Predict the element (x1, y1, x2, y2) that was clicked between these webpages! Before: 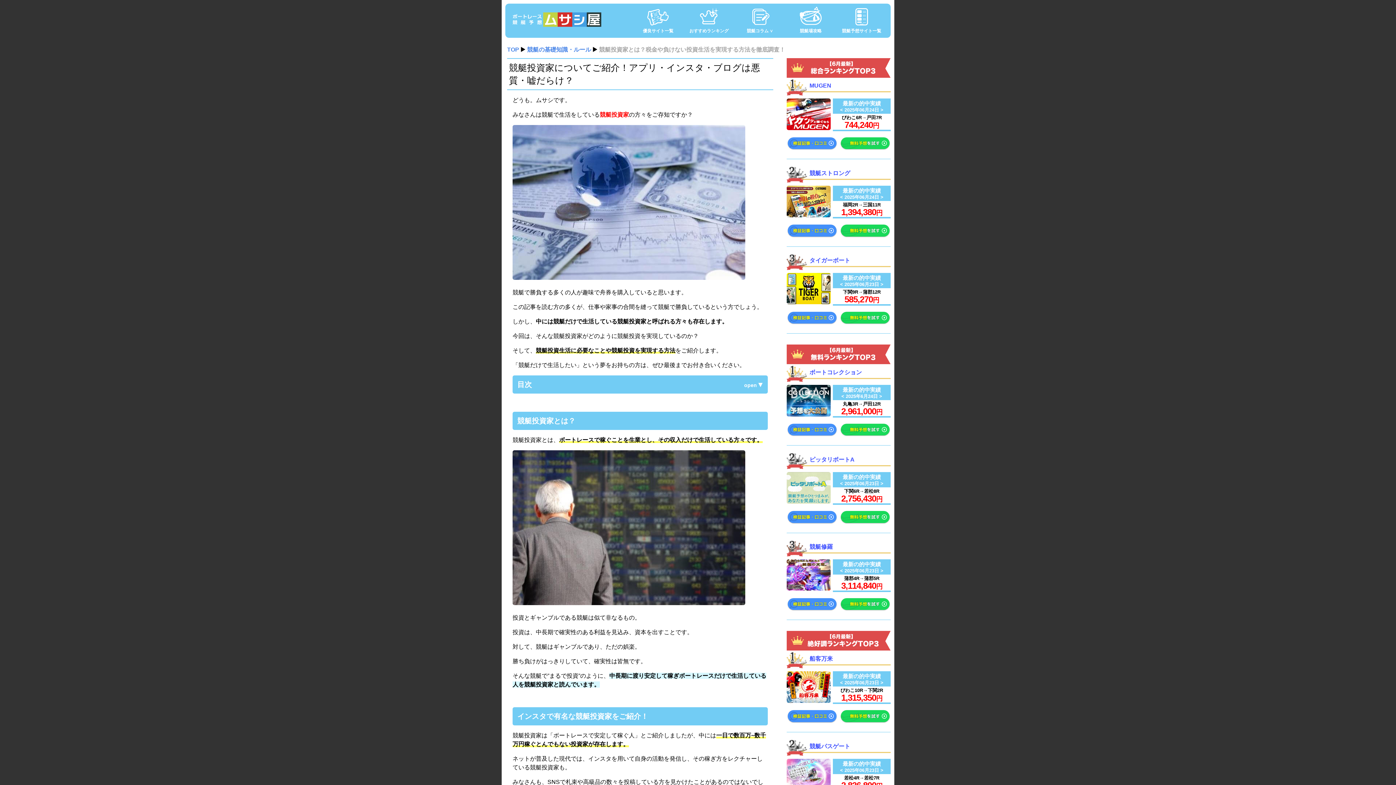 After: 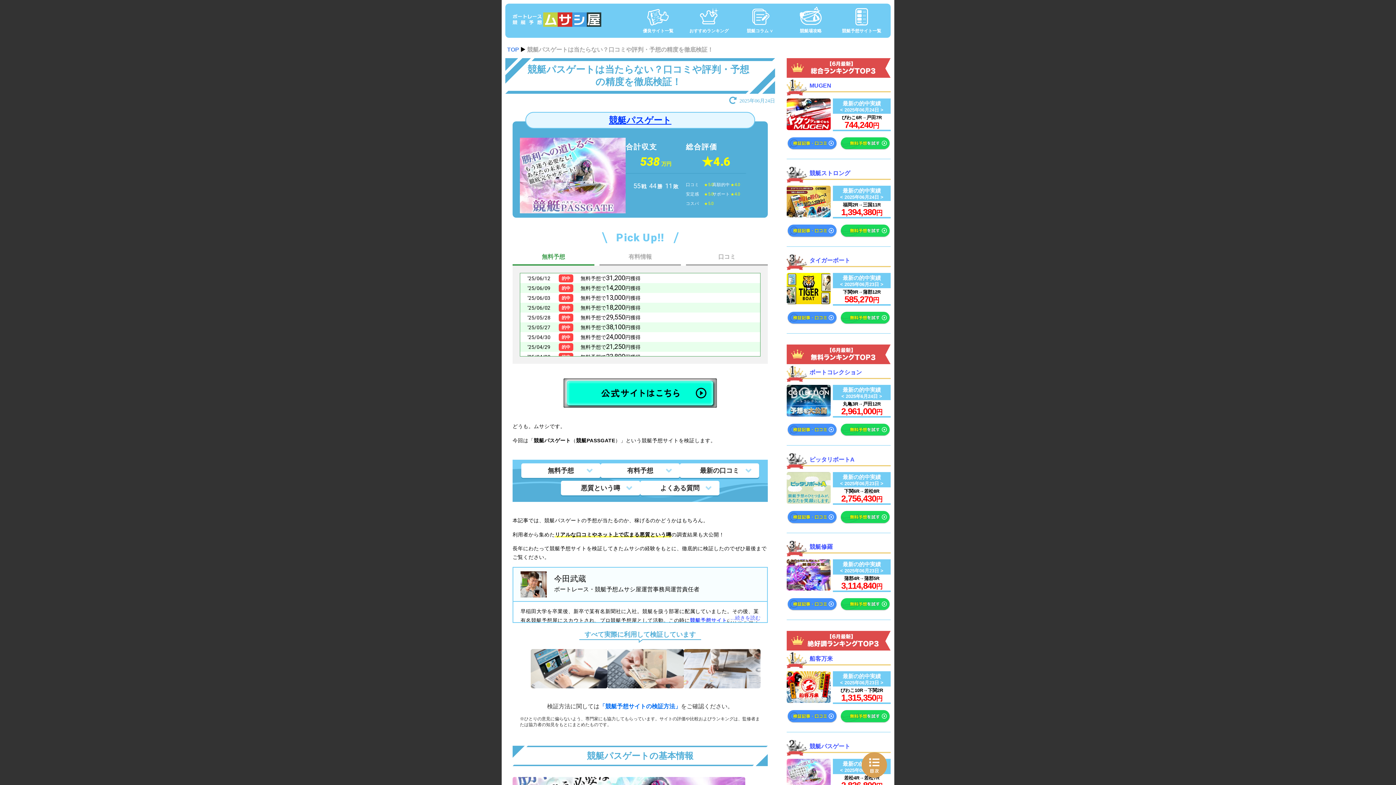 Action: label: 競艇パスゲート bbox: (809, 743, 850, 749)